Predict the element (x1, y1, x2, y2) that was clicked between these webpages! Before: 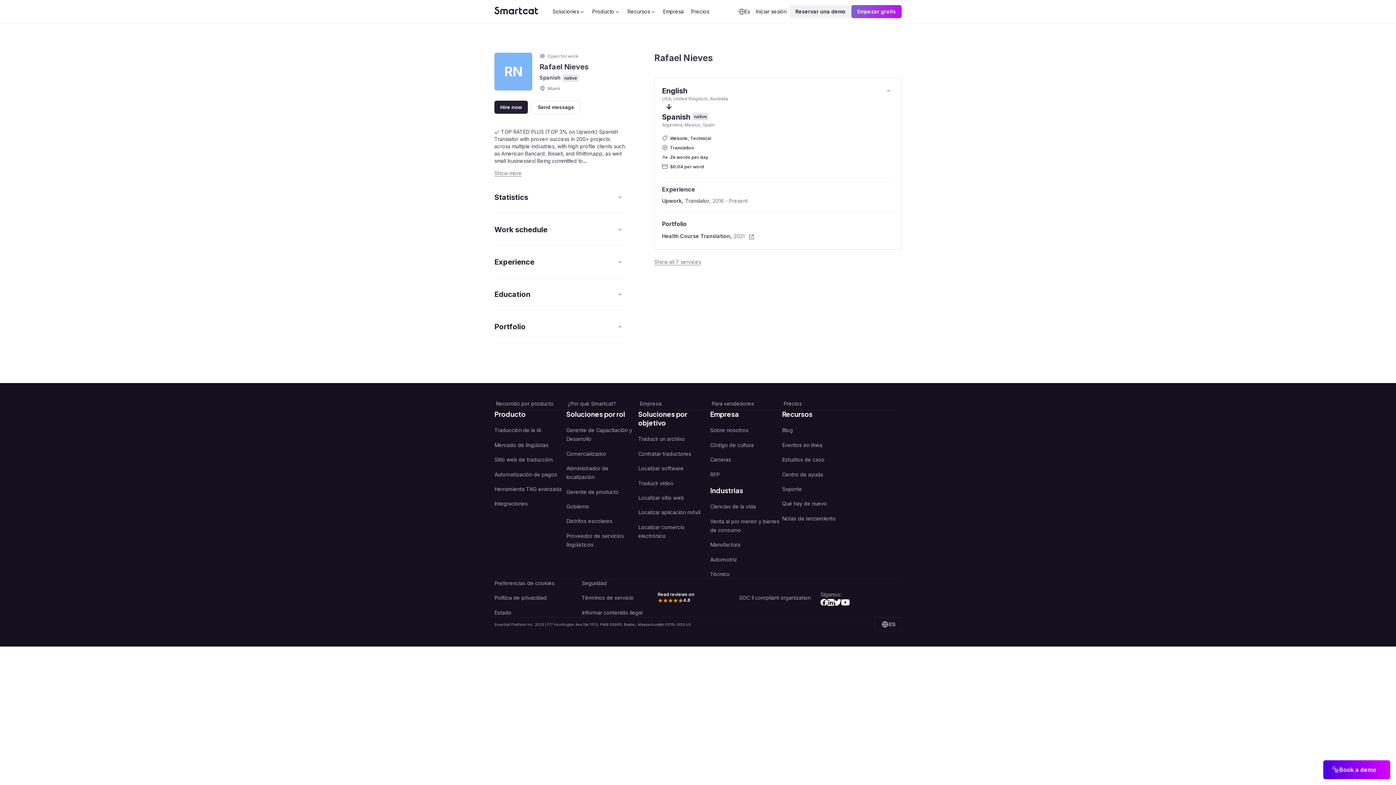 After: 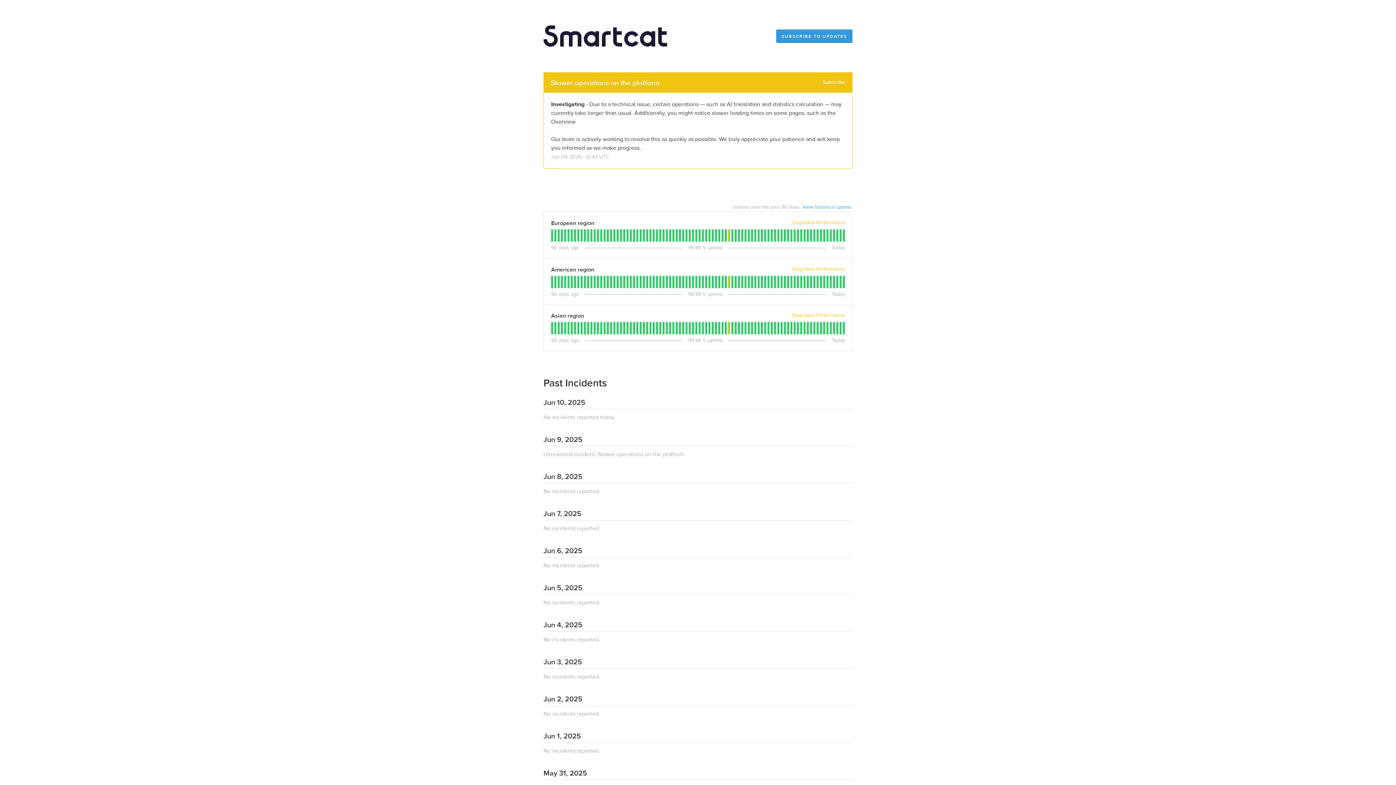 Action: label: Estado bbox: (494, 607, 570, 616)